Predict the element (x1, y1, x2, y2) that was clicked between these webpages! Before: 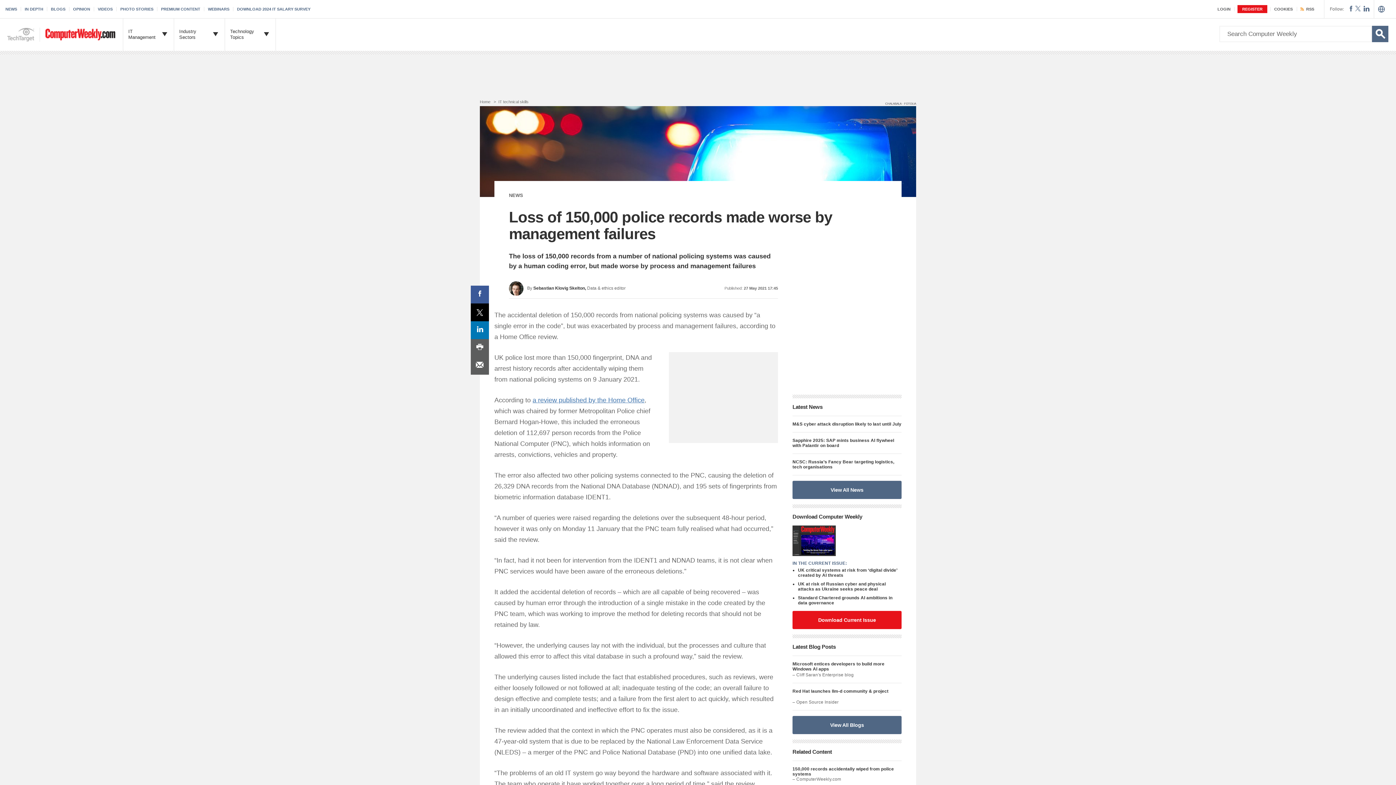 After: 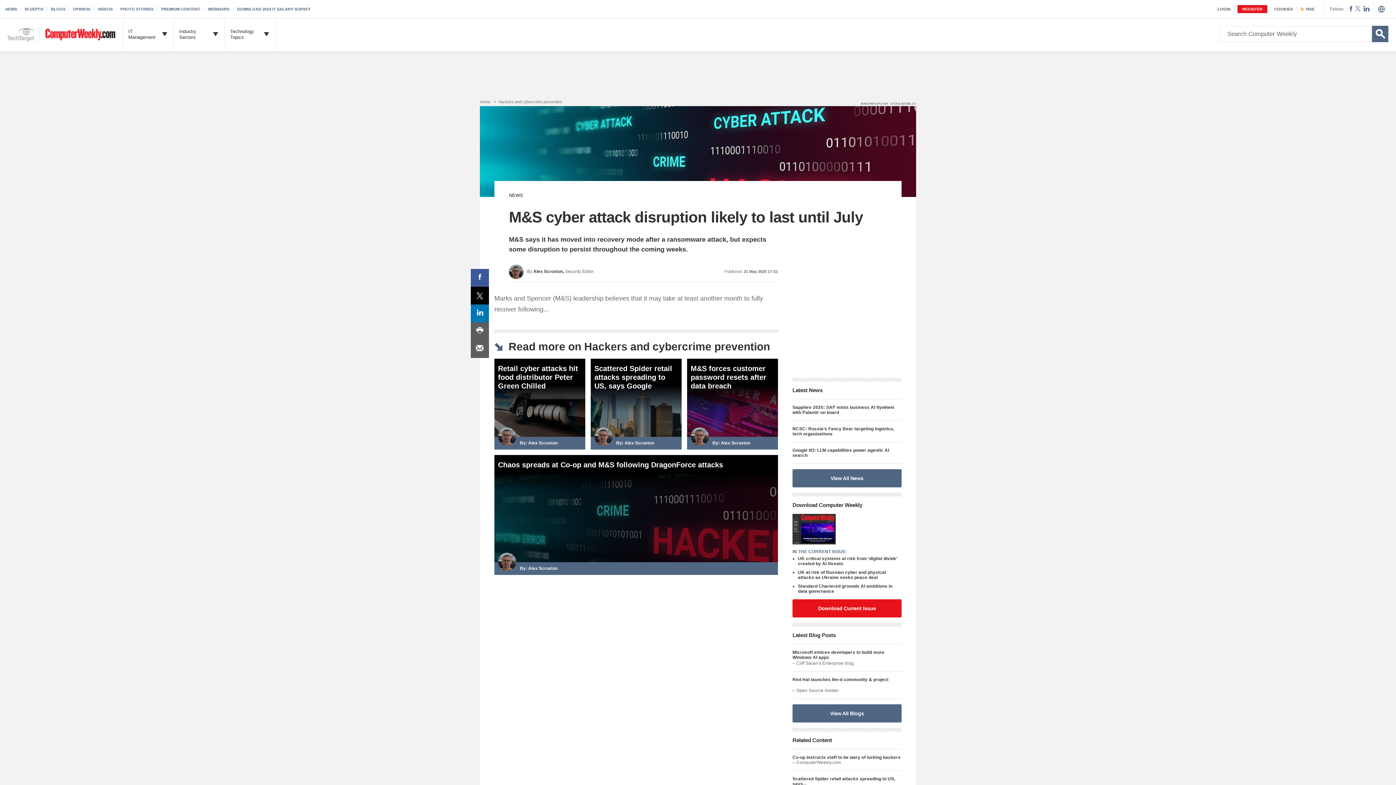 Action: label: M&S cyber attack disruption likely to last until July bbox: (792, 421, 901, 426)